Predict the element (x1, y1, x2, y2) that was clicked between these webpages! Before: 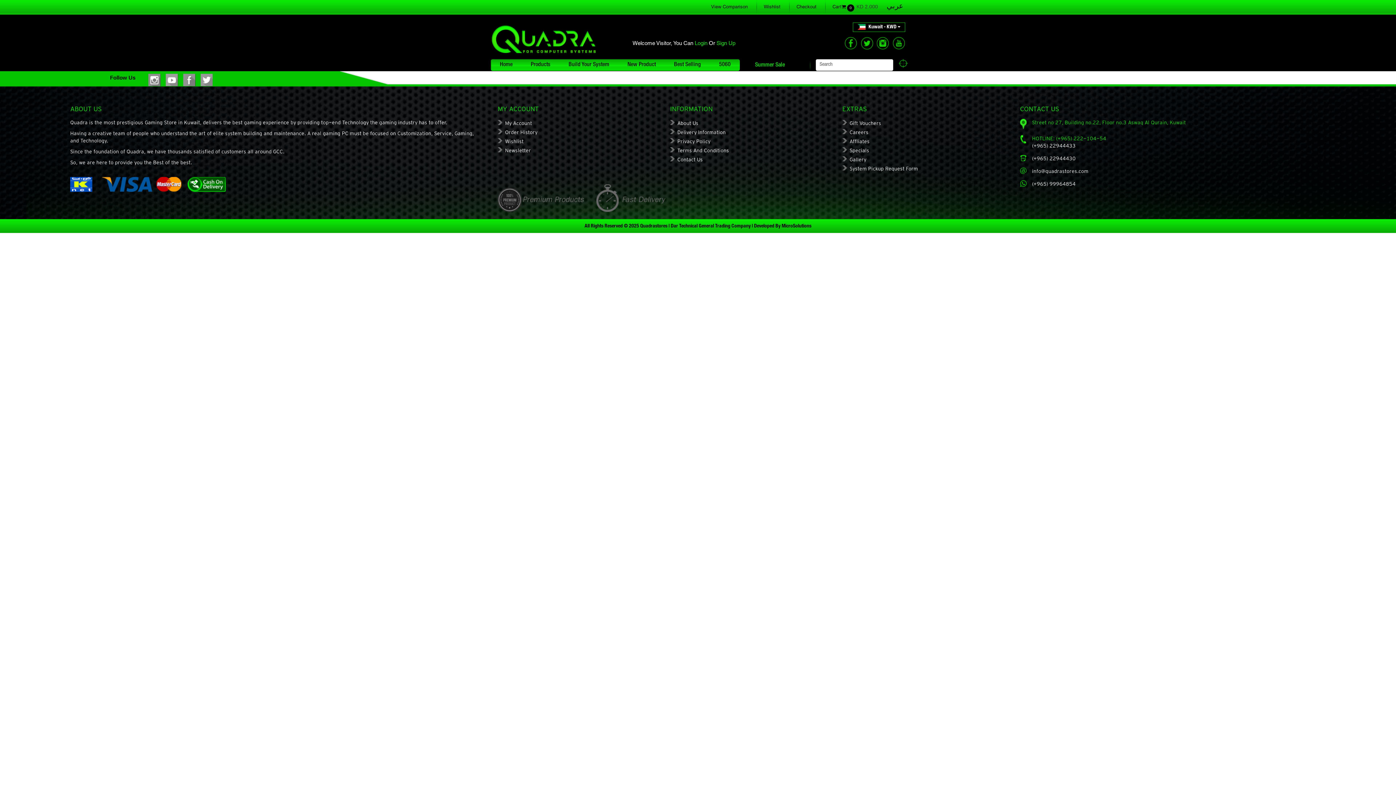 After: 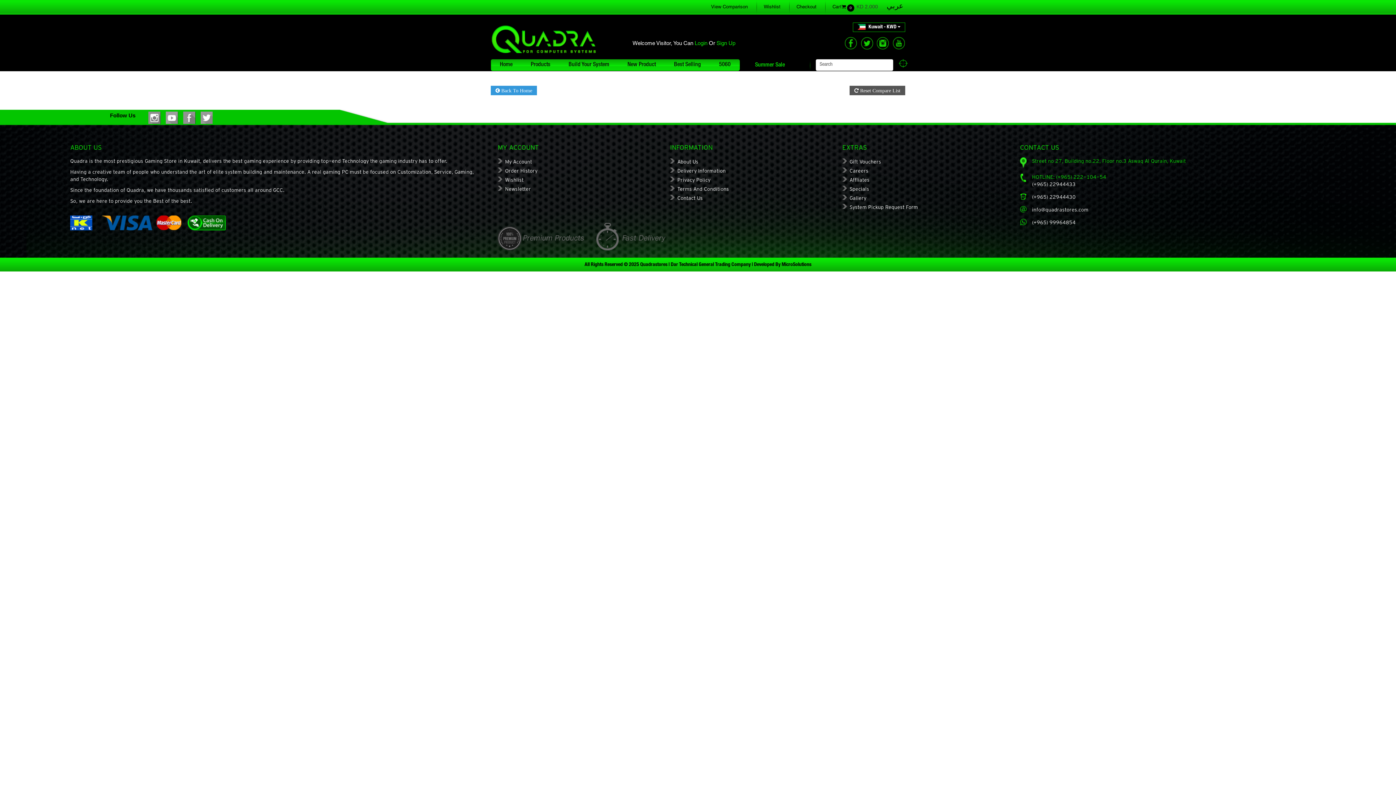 Action: label: View Comparison bbox: (707, 0, 751, 14)